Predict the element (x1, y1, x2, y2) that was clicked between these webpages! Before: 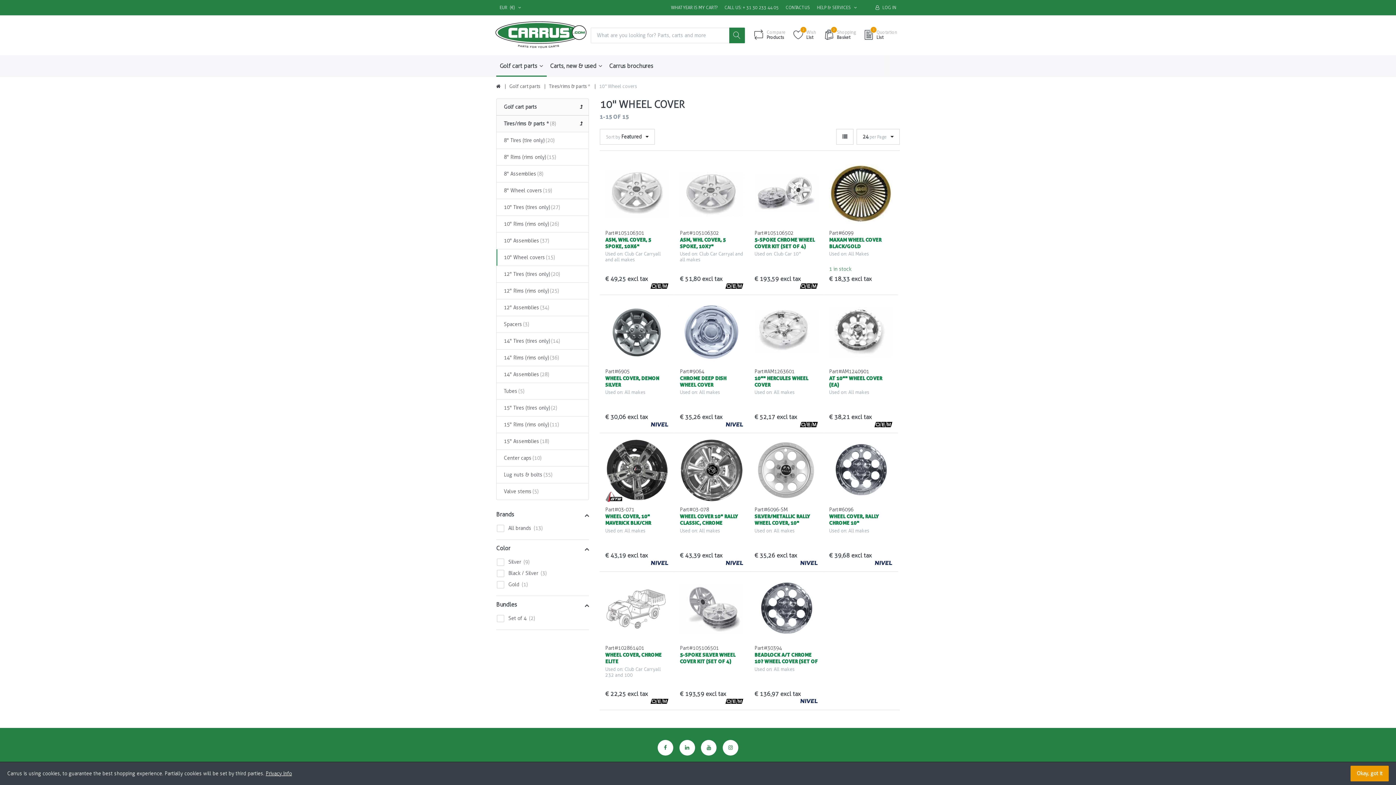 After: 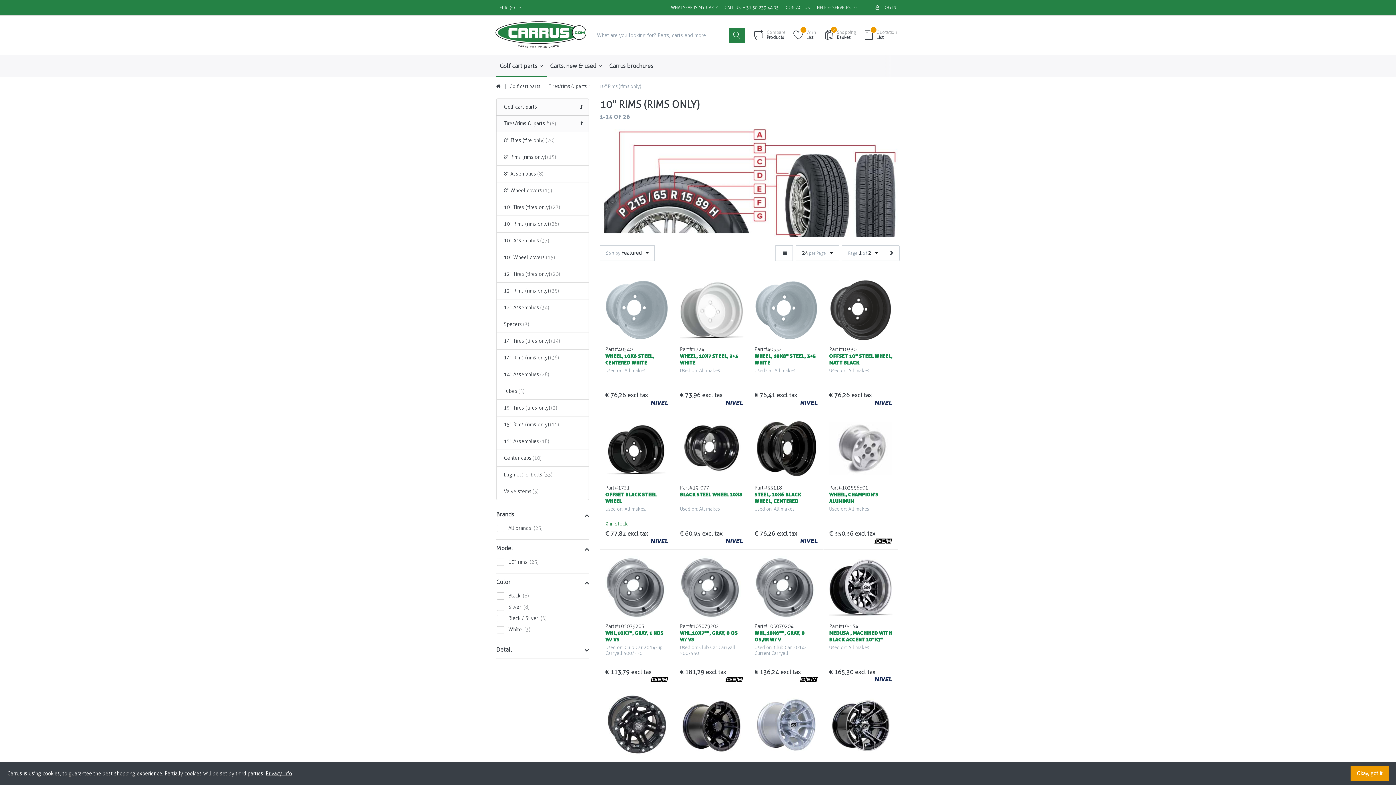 Action: bbox: (496, 215, 589, 232) label: 10" Rims (rims only)